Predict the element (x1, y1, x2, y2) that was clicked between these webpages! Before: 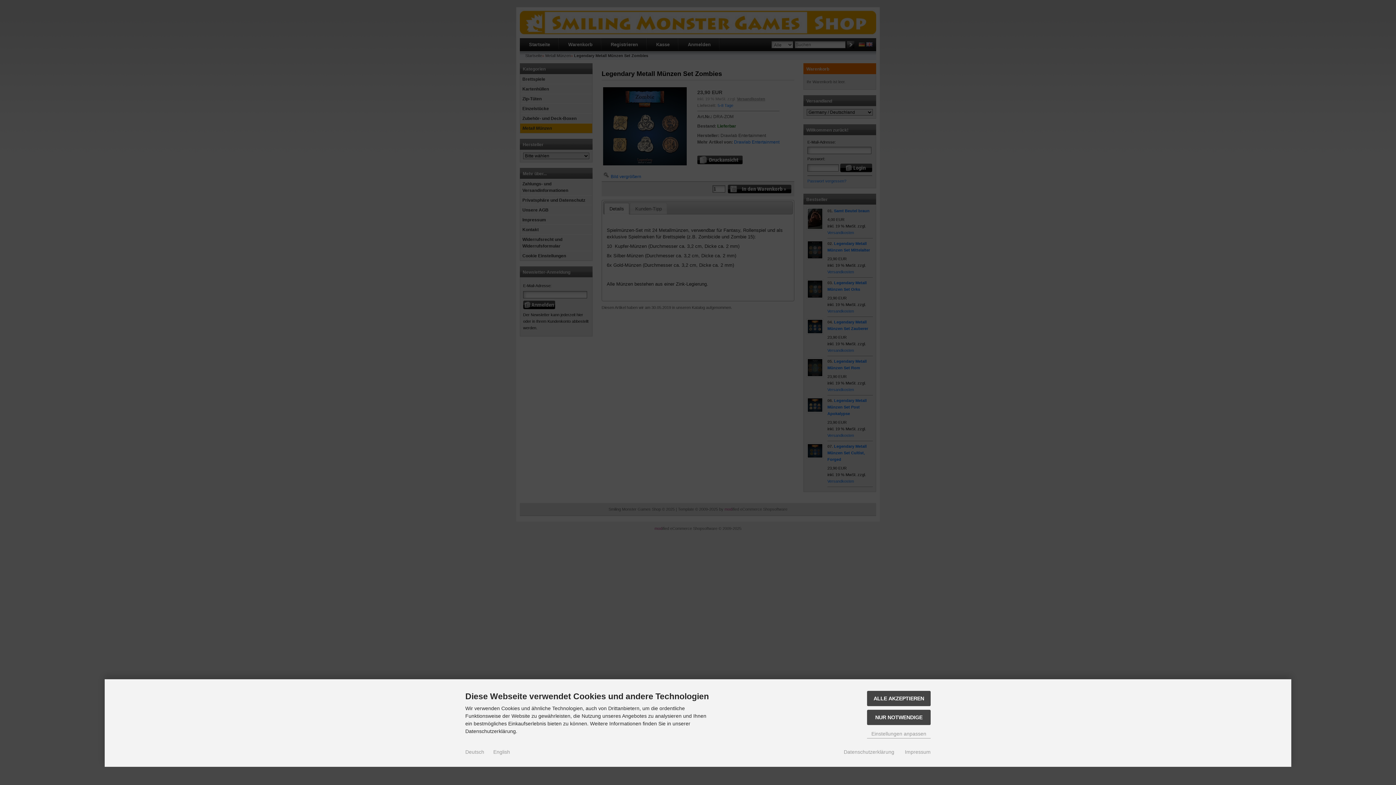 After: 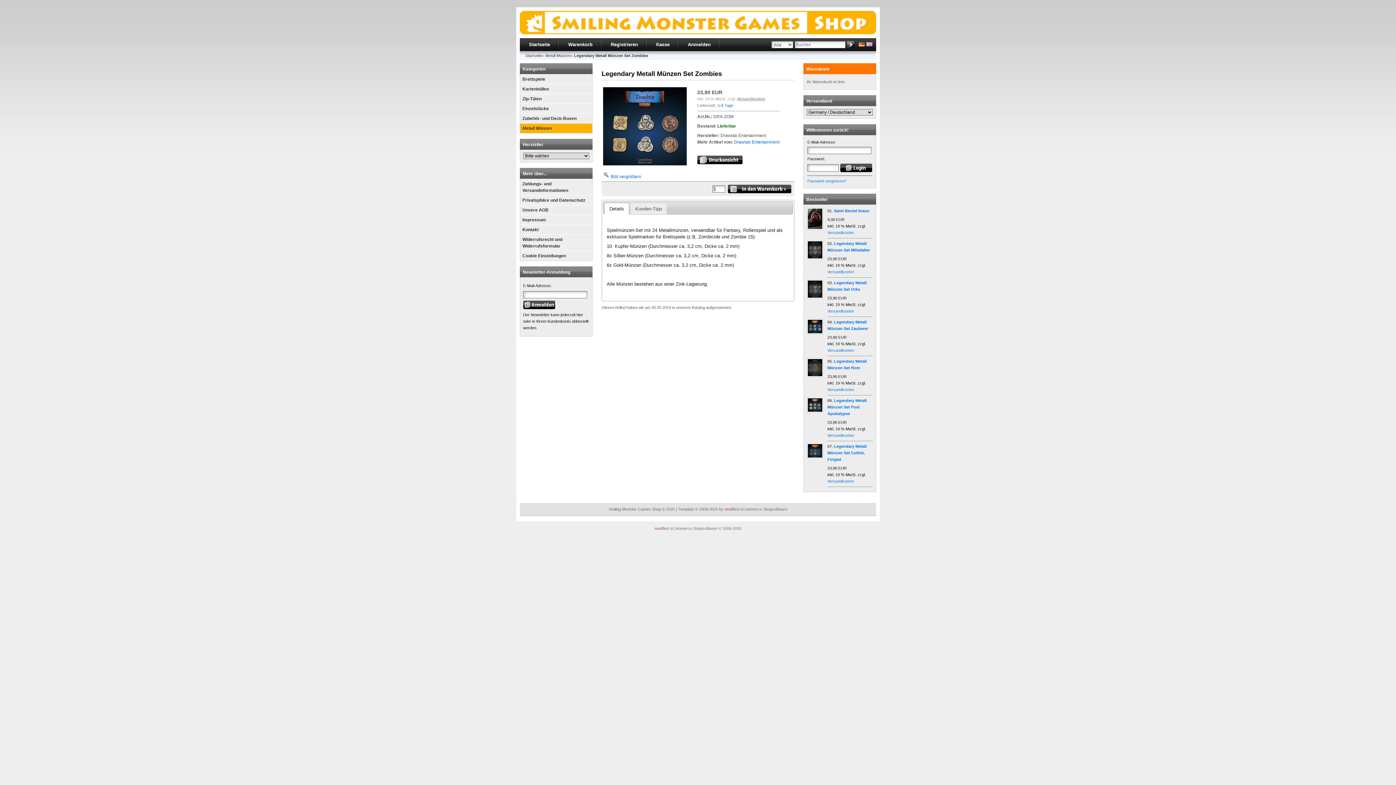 Action: bbox: (867, 691, 930, 706) label: ALLE AKZEPTIEREN